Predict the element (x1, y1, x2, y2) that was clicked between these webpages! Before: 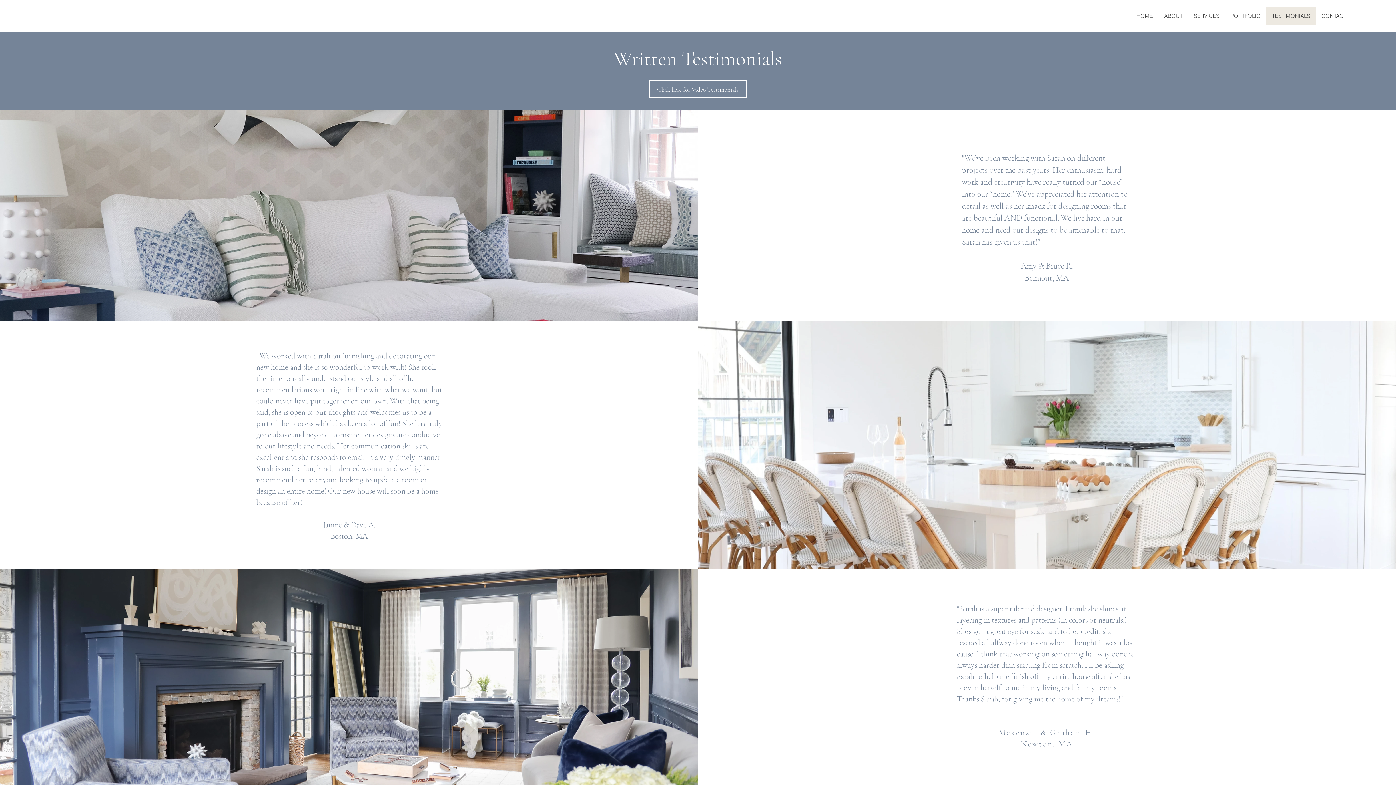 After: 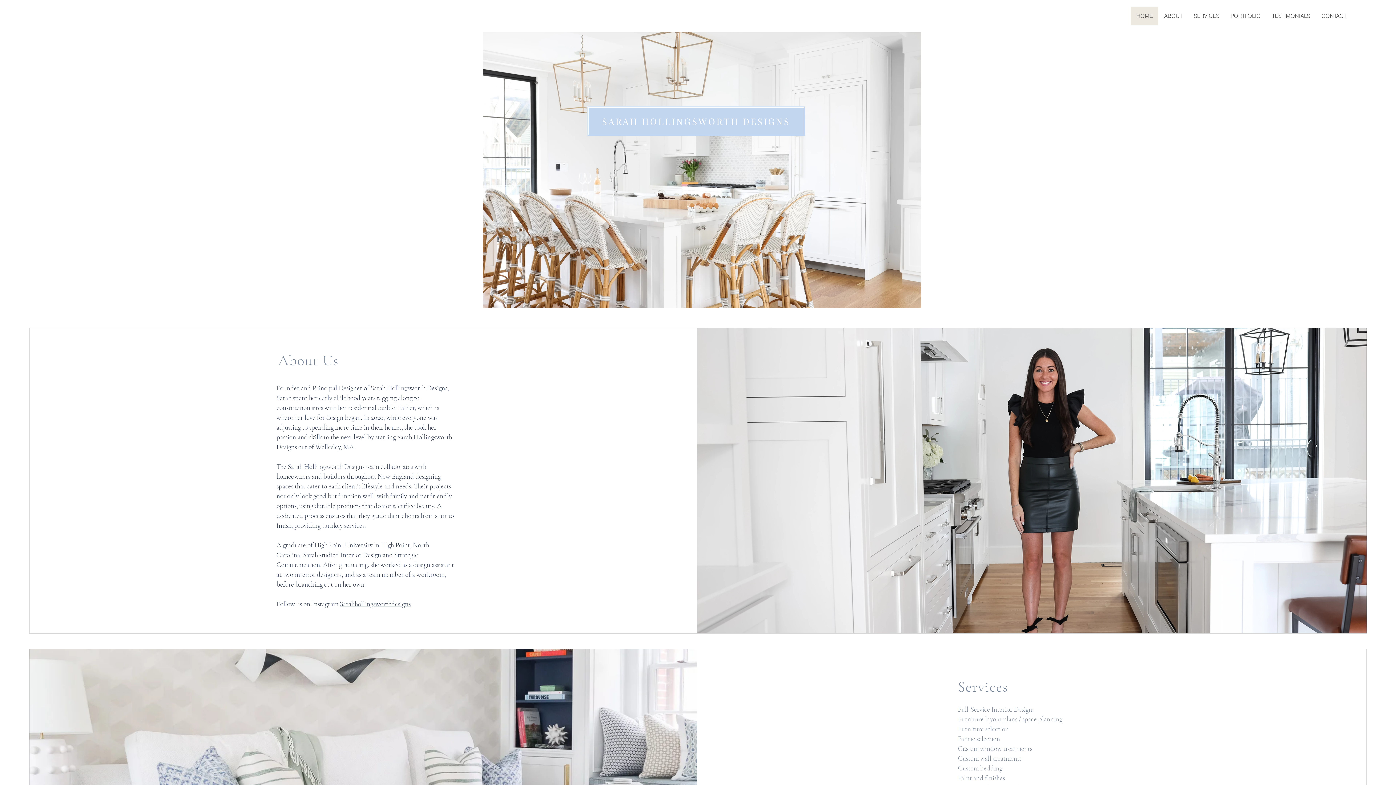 Action: label: ABOUT bbox: (1158, 6, 1188, 25)